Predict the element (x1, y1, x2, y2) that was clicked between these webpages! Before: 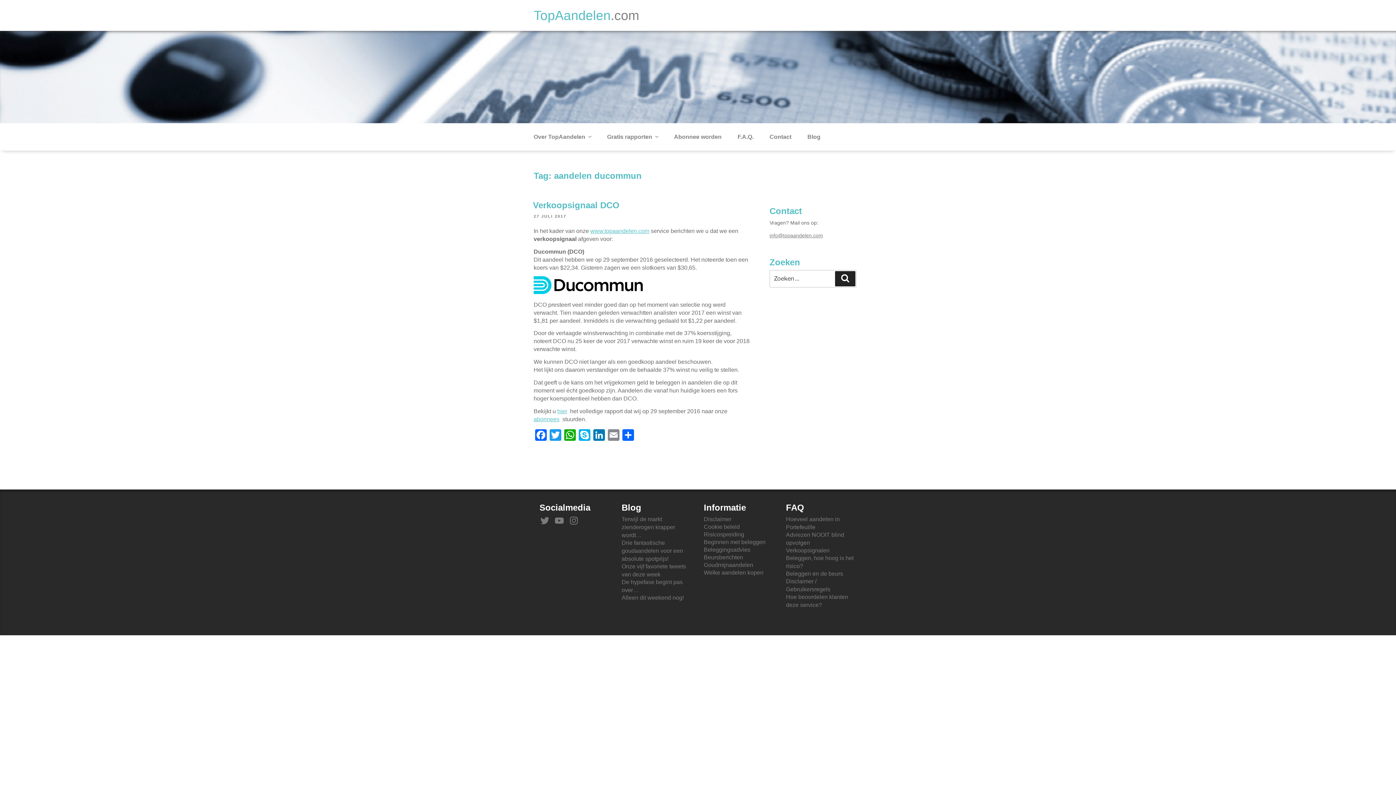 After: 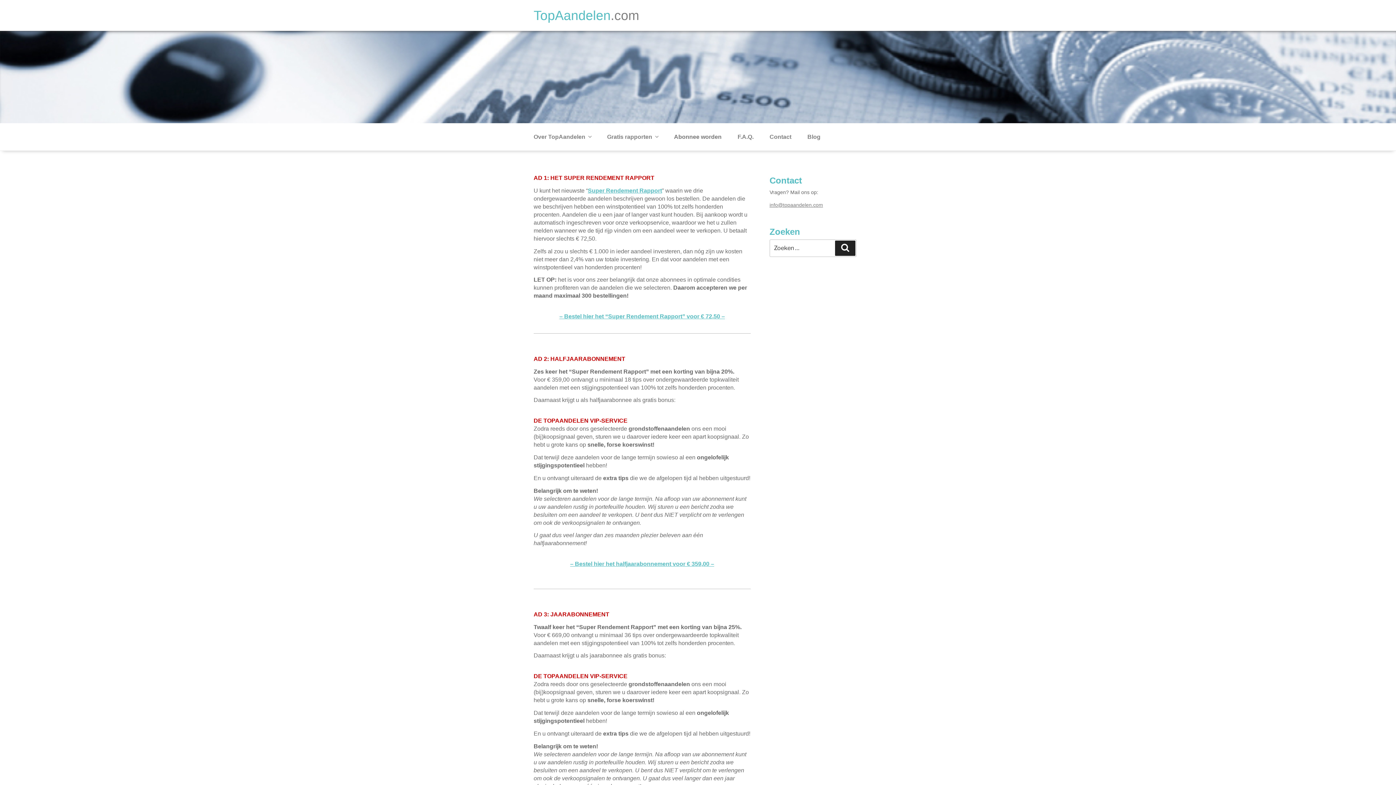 Action: label: Abonnee worden bbox: (666, 127, 729, 146)